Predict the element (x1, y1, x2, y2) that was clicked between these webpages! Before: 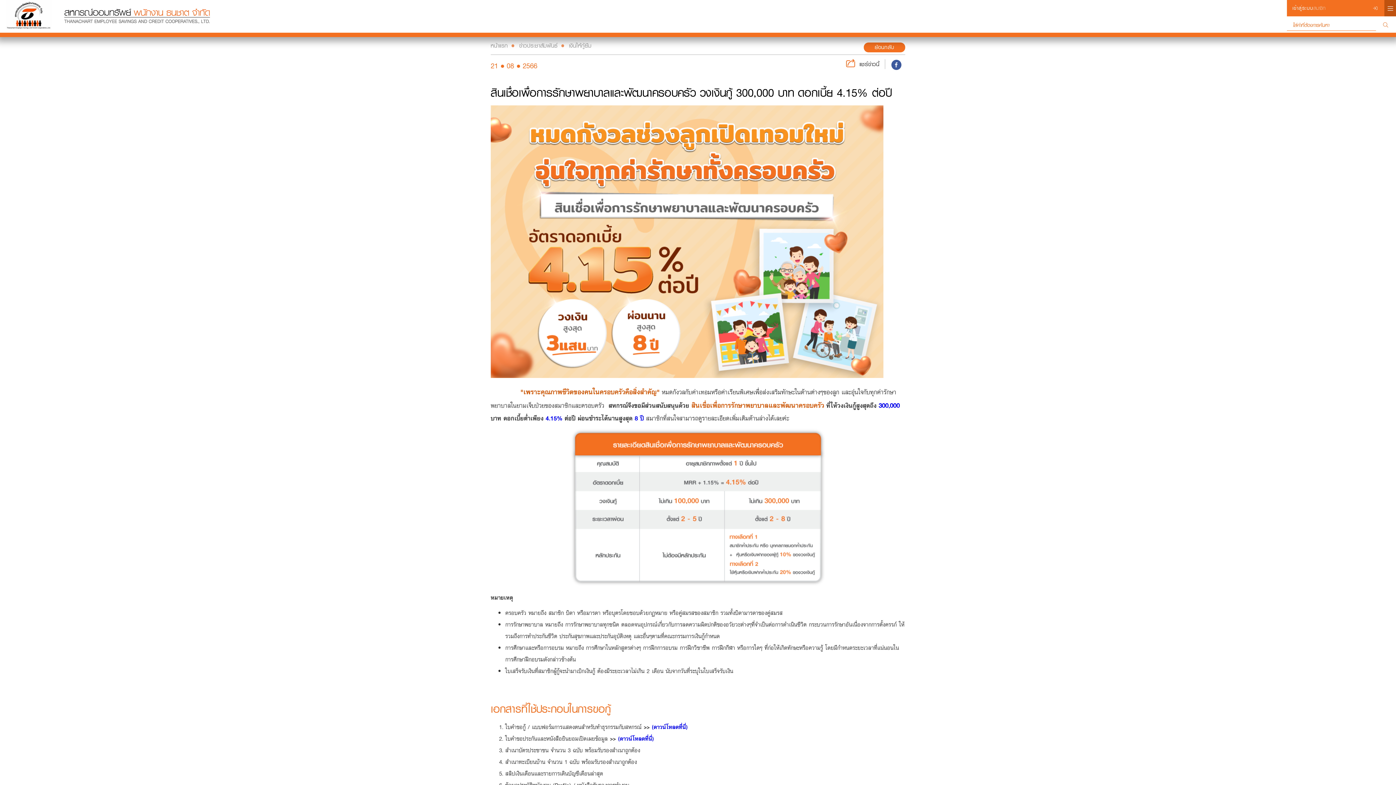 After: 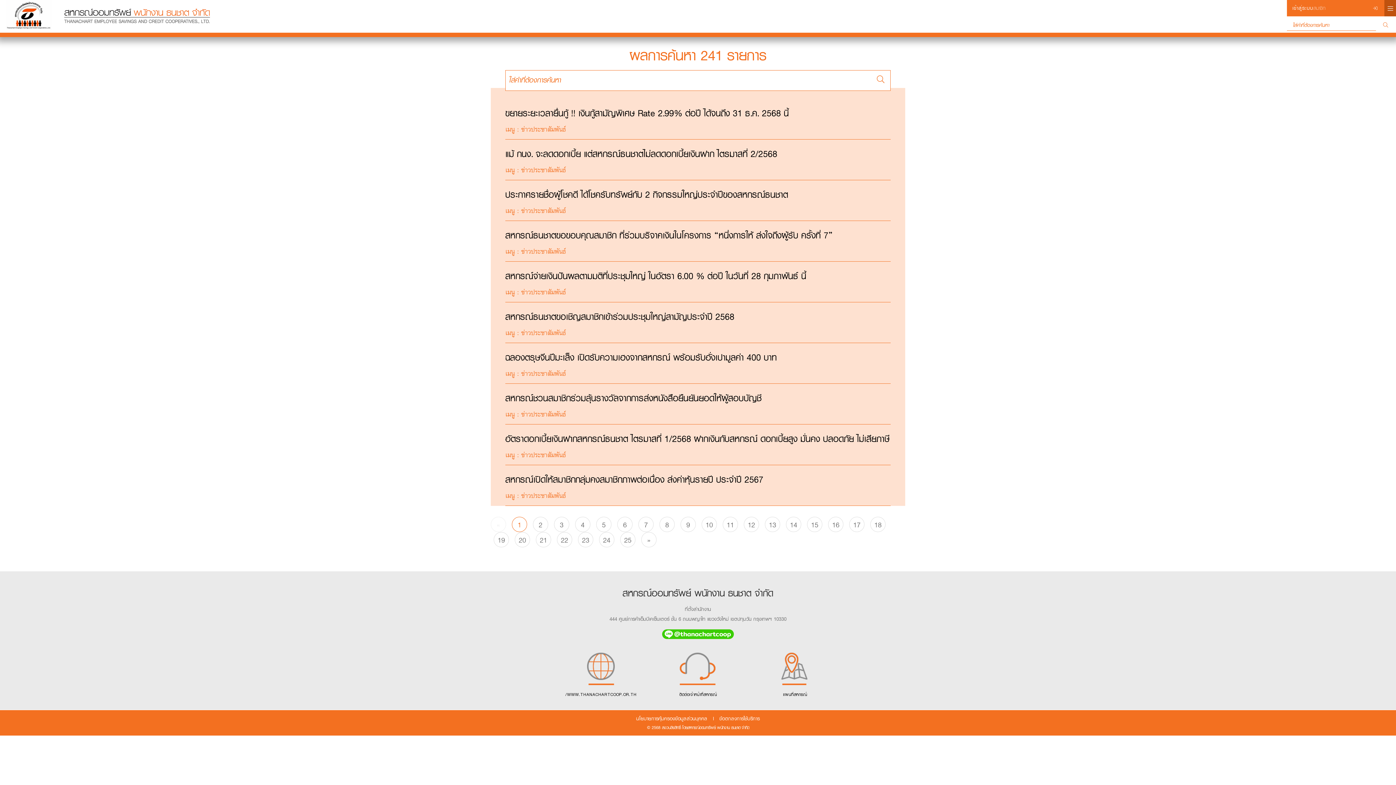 Action: bbox: (1377, 21, 1394, 29)